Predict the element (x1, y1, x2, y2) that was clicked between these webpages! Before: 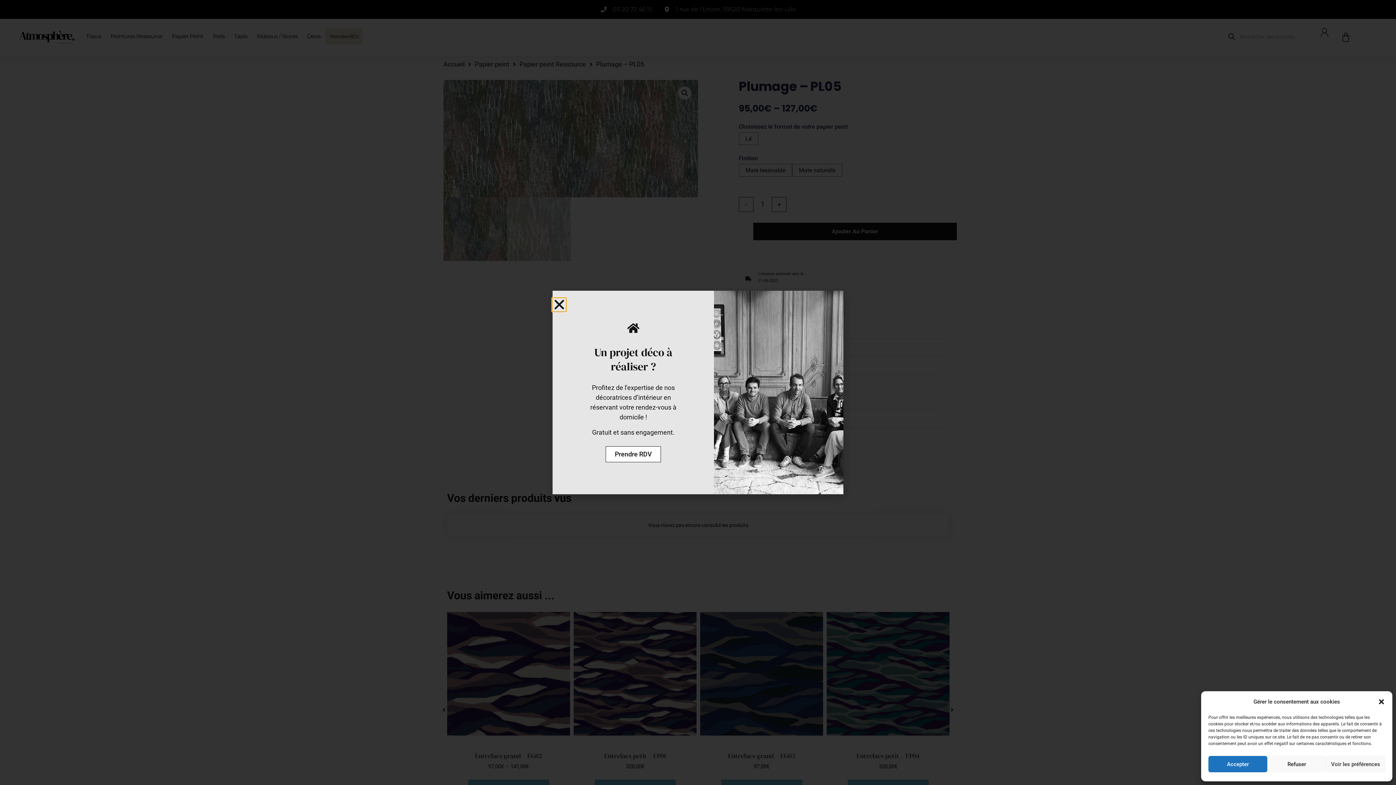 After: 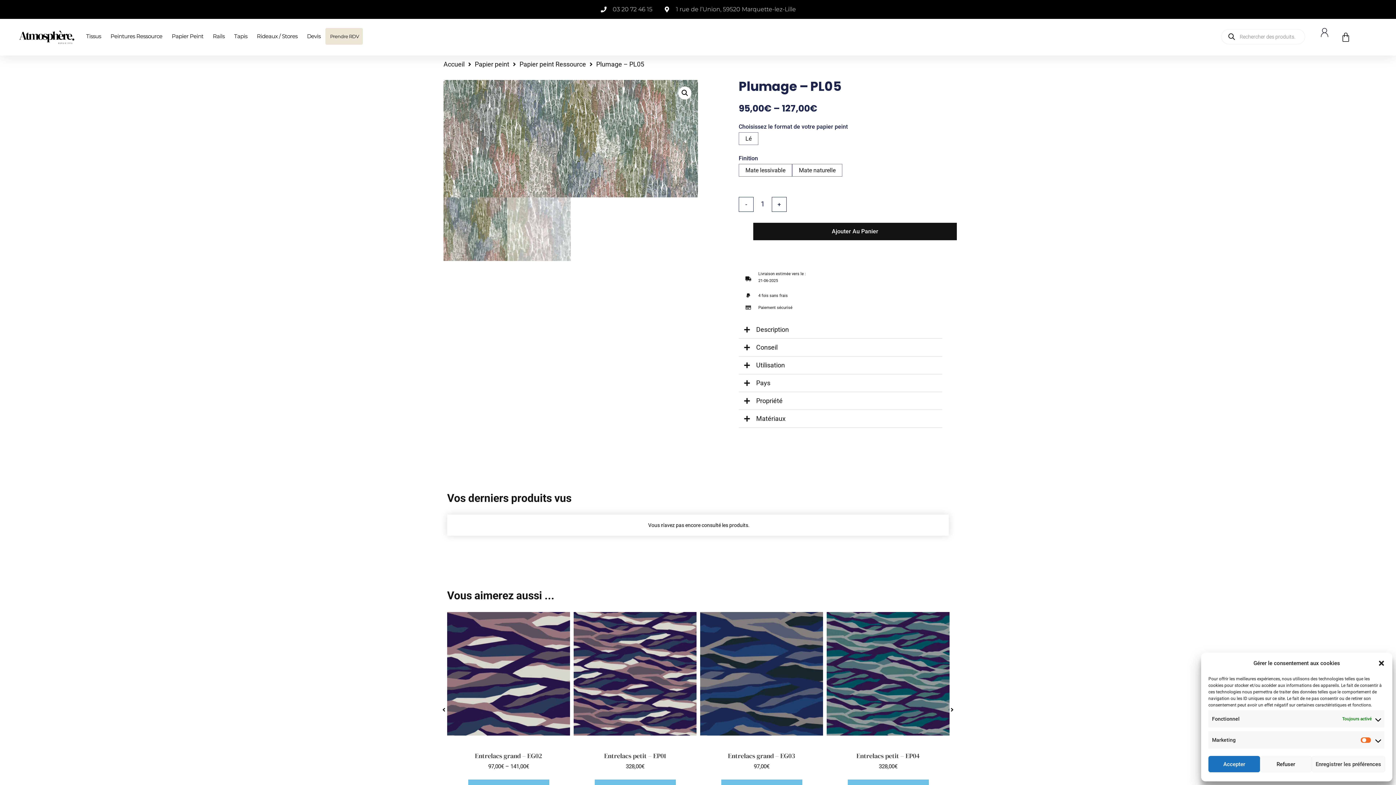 Action: label: Voir les préférences bbox: (1326, 756, 1385, 772)